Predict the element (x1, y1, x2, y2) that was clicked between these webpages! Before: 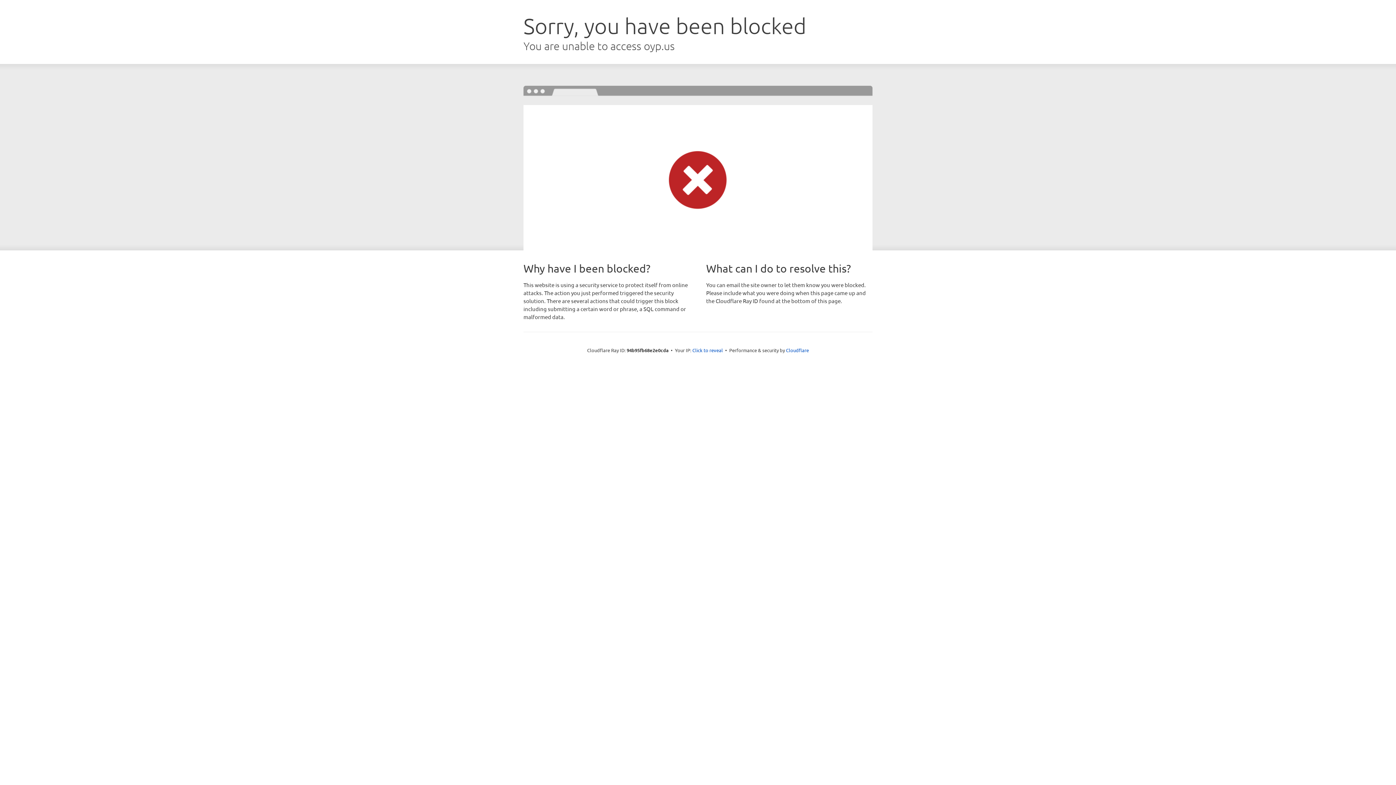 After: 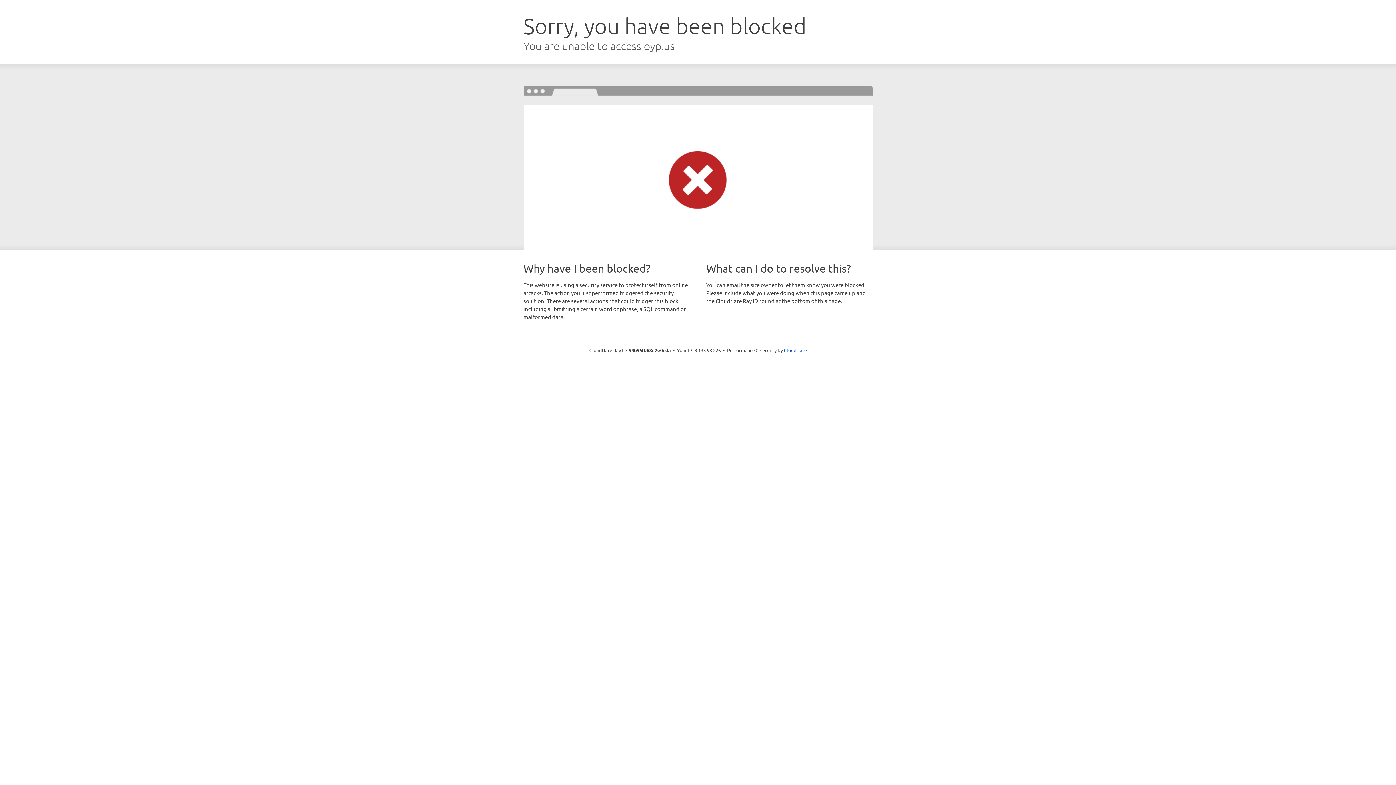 Action: bbox: (692, 346, 723, 353) label: Click to reveal